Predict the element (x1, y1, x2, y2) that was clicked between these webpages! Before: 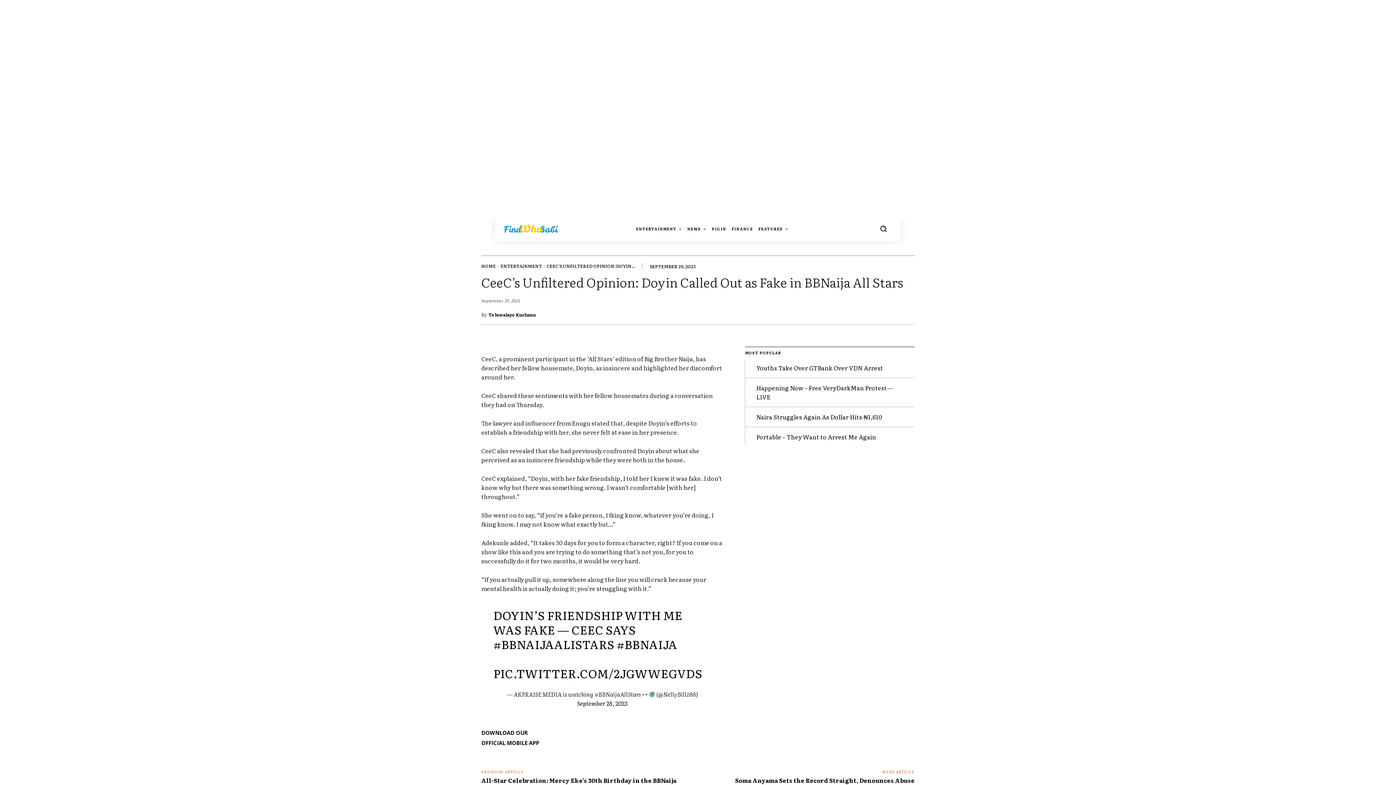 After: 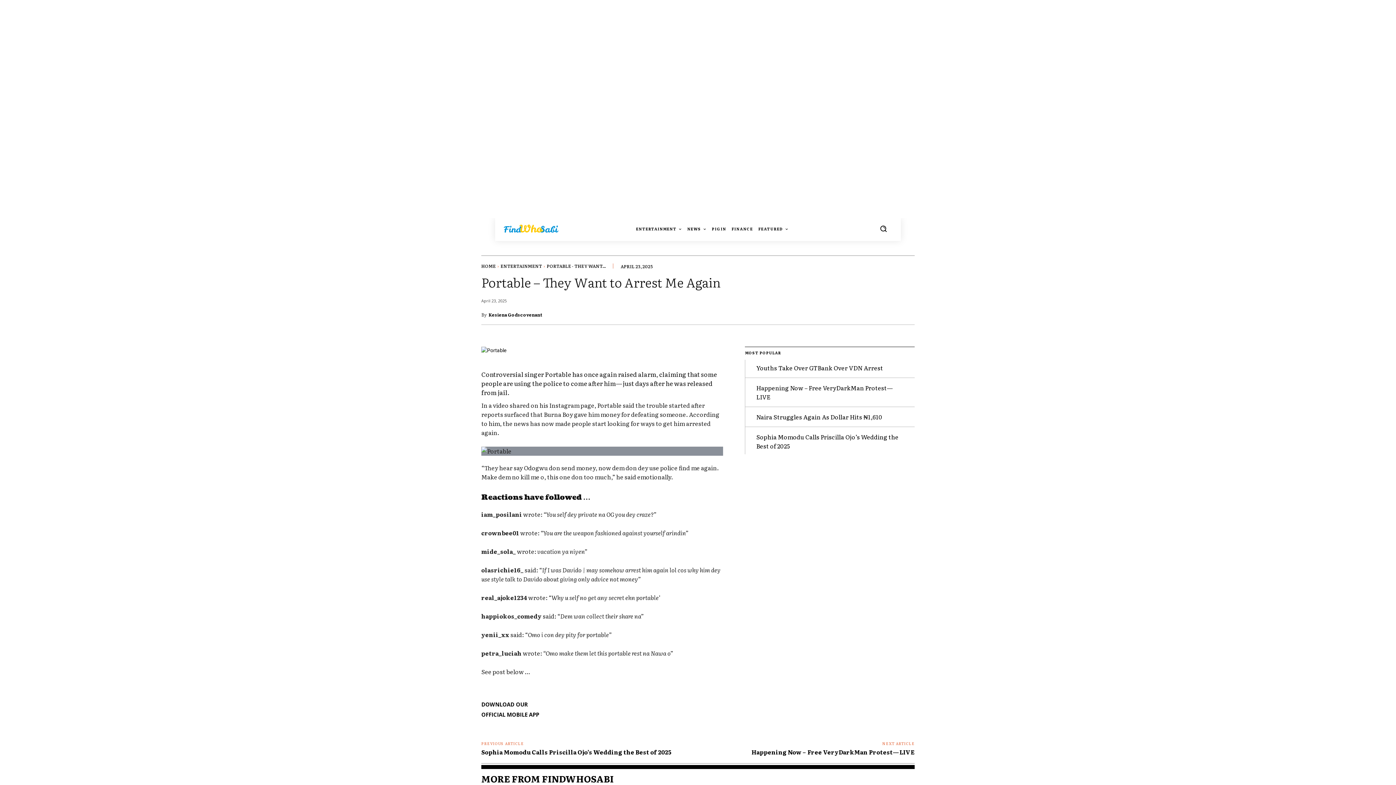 Action: bbox: (756, 432, 876, 441) label: Portable – They Want to Arrest Me Again